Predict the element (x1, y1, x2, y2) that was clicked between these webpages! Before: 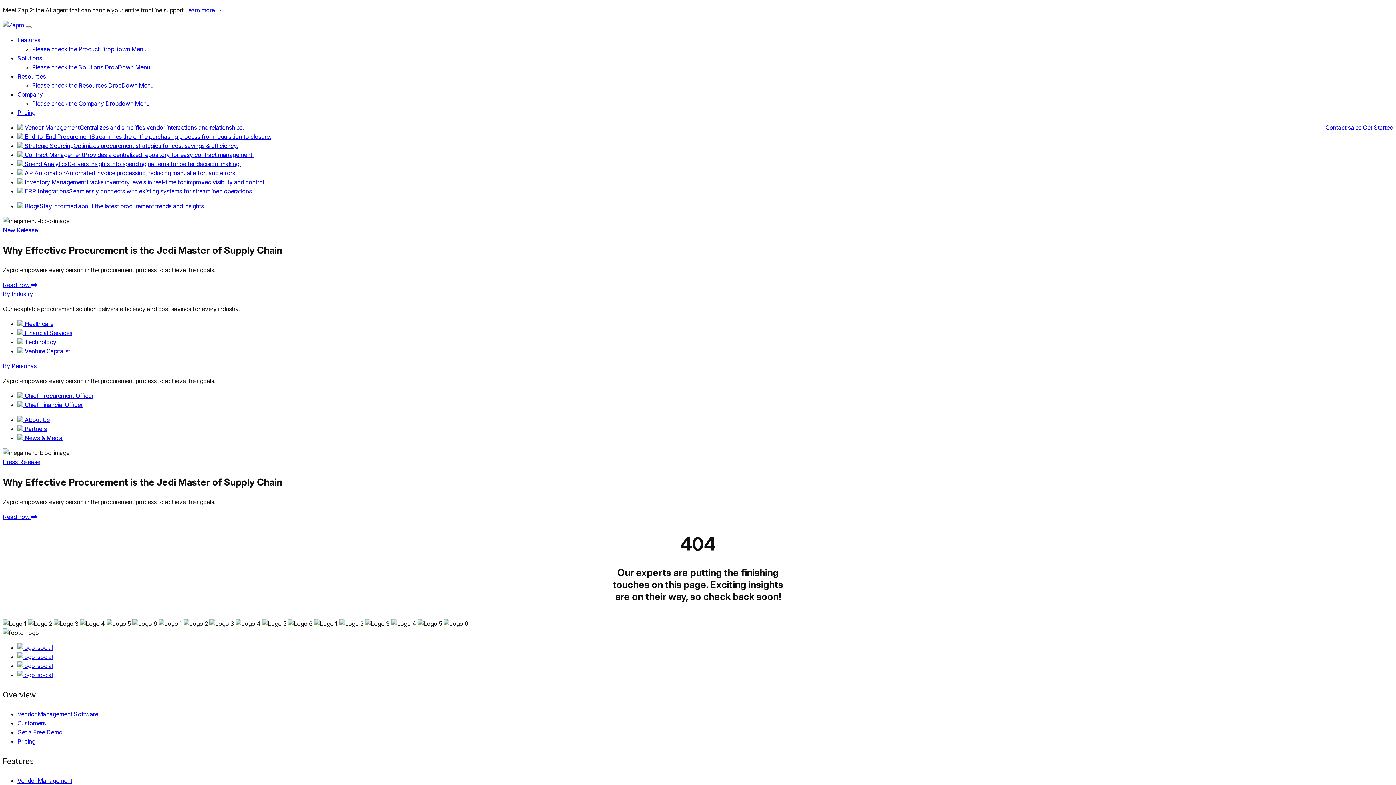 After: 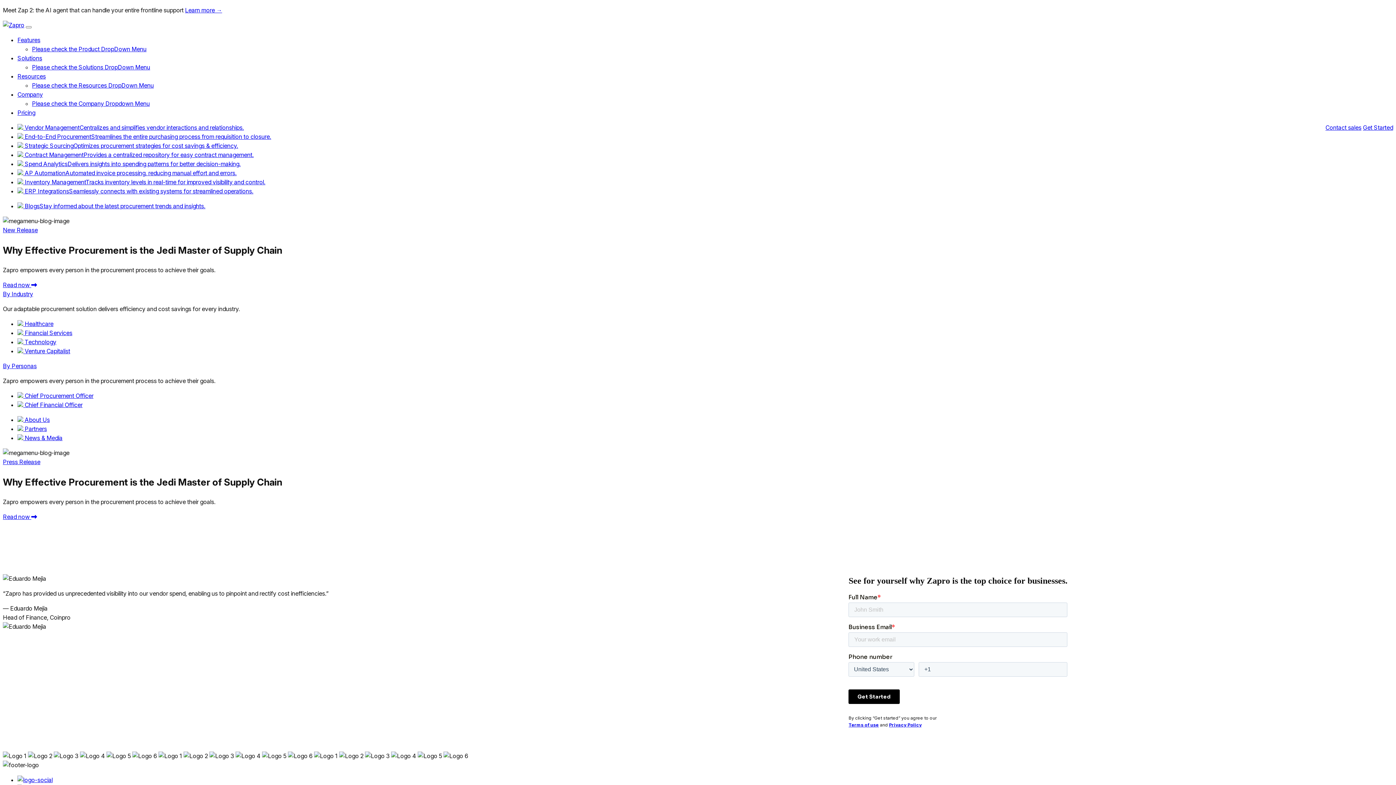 Action: label: Get a Free Demo bbox: (17, 729, 62, 736)